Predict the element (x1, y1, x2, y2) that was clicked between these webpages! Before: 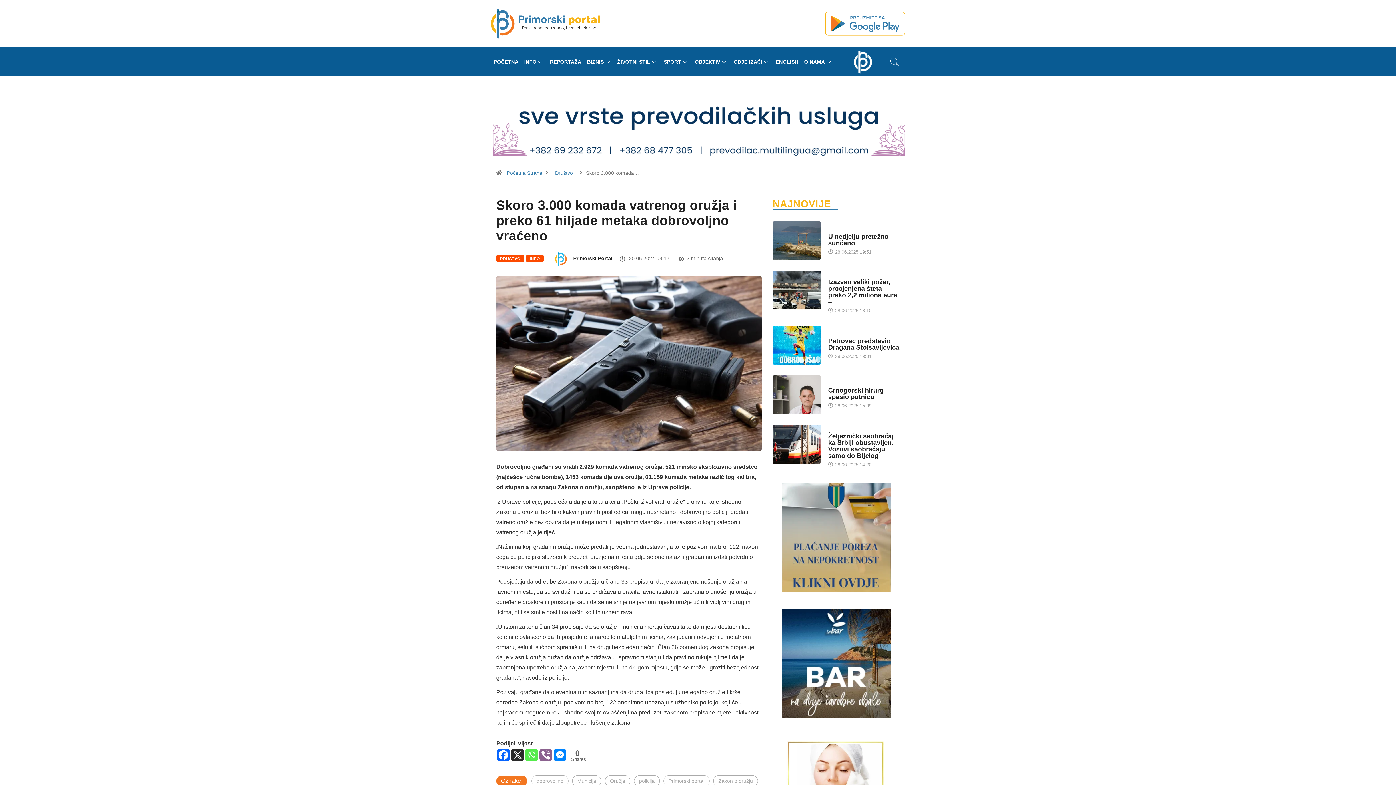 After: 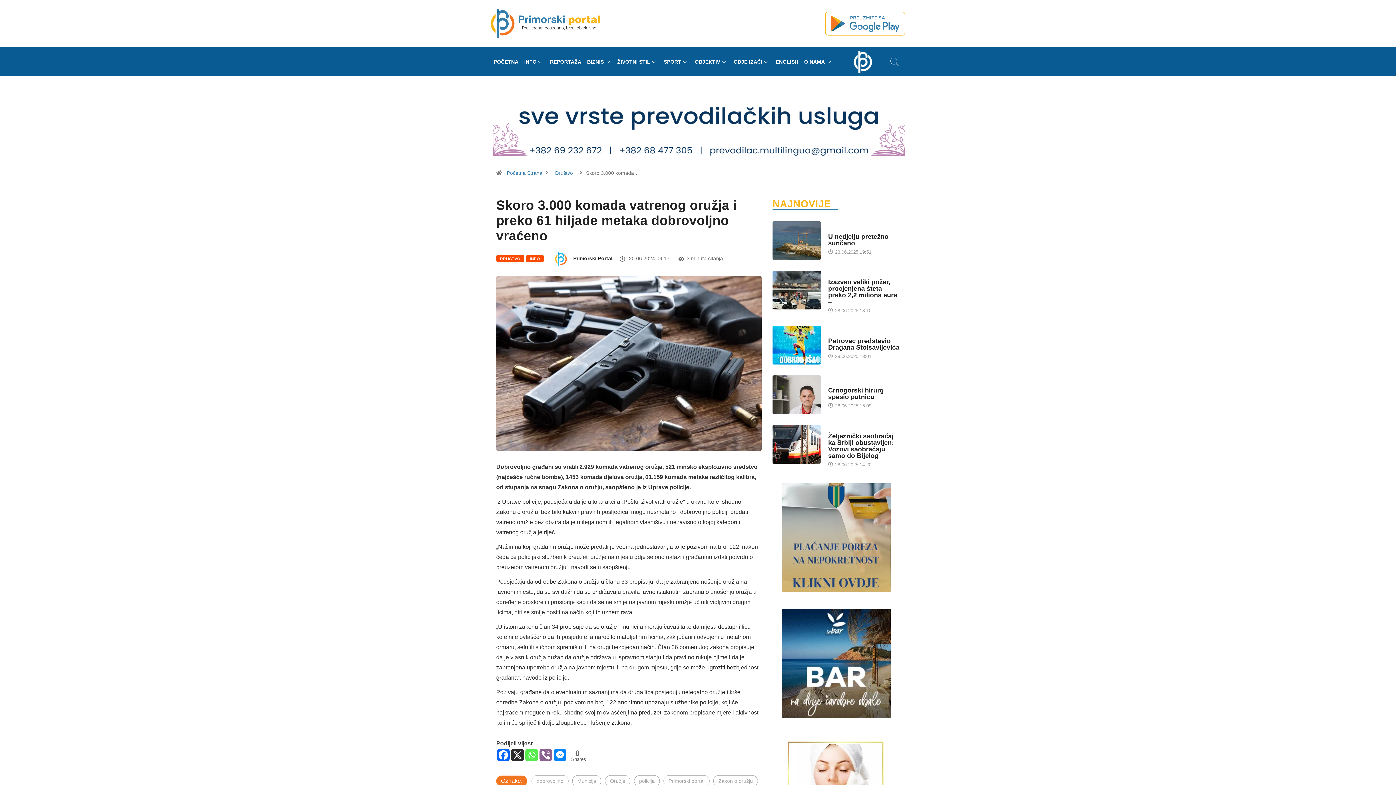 Action: bbox: (553, 749, 566, 761) label: Facebook Messenger